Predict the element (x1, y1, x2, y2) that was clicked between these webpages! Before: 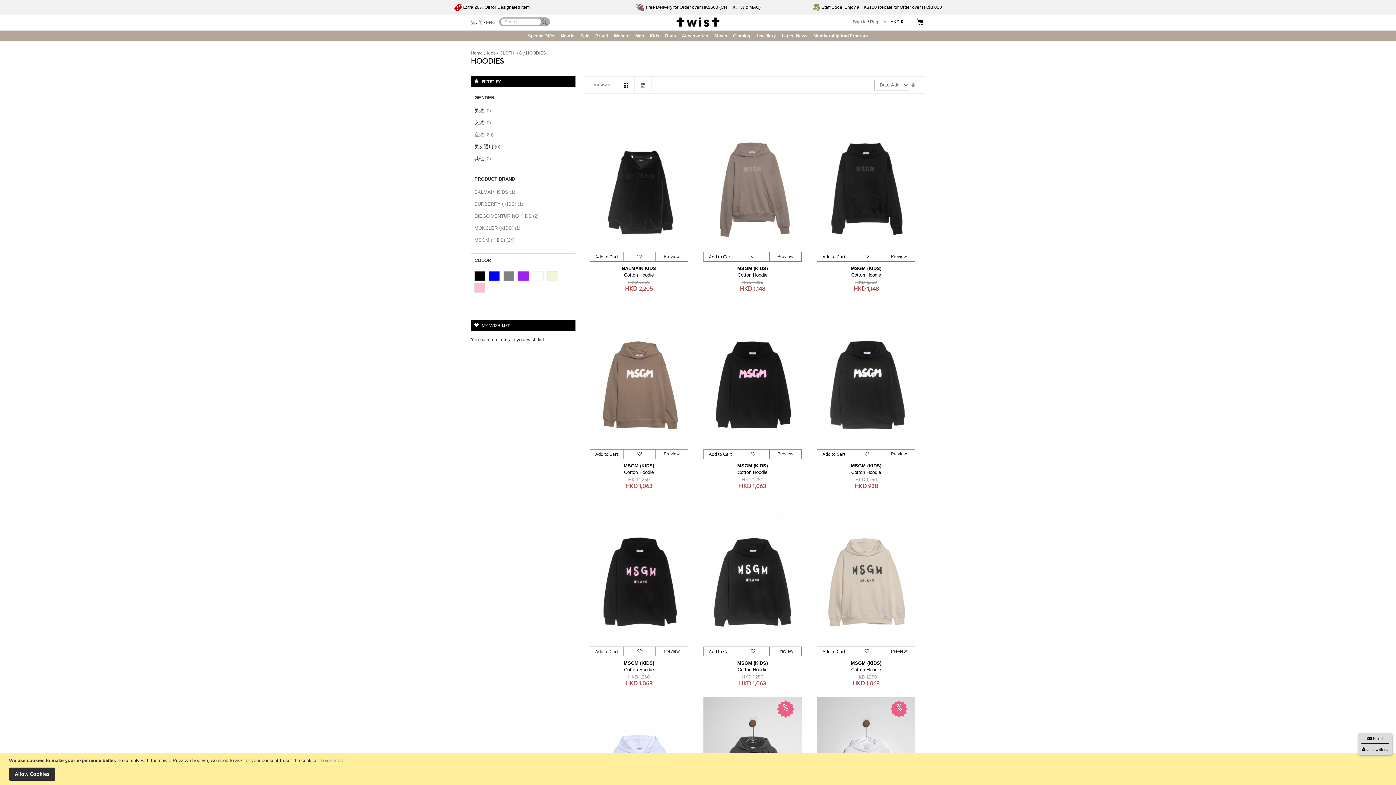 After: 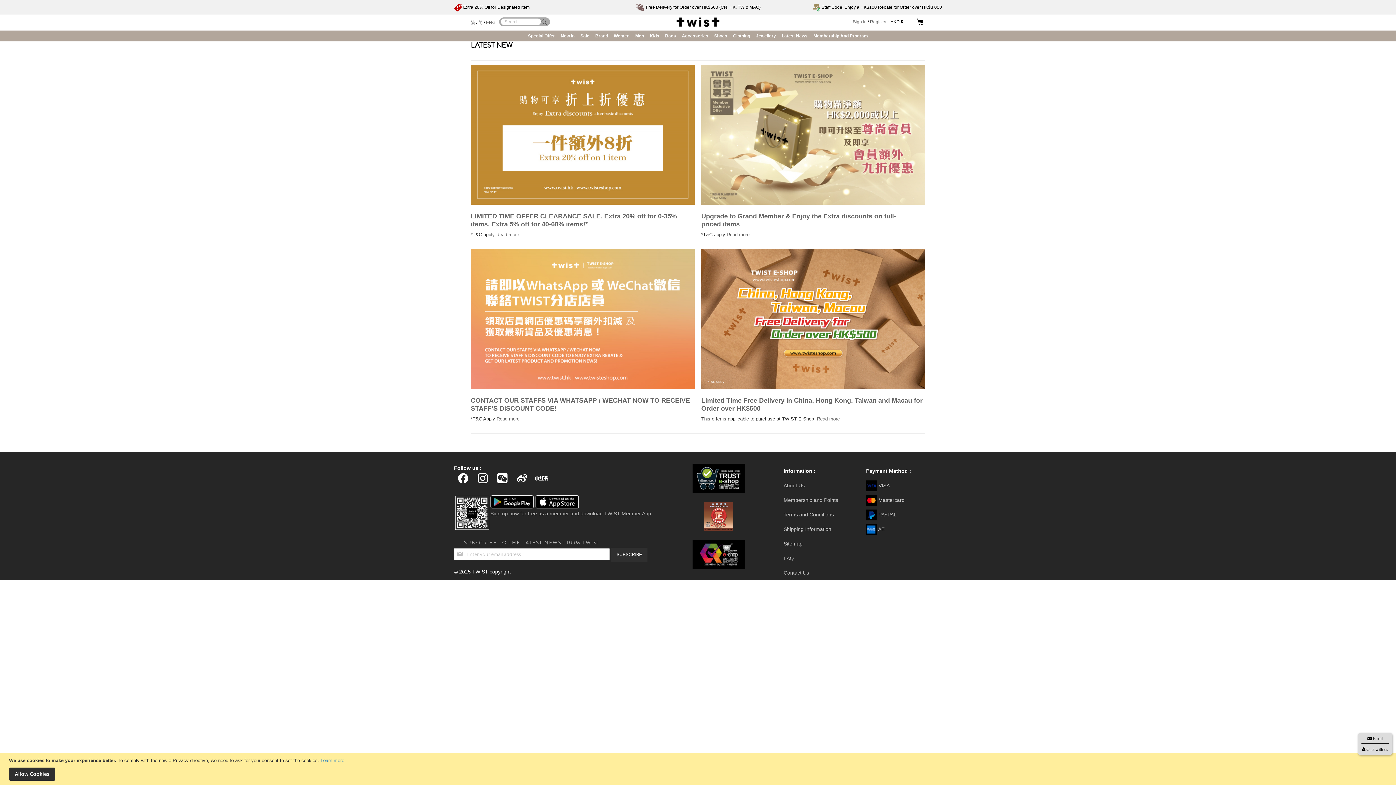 Action: label: Latest News bbox: (779, 30, 810, 41)